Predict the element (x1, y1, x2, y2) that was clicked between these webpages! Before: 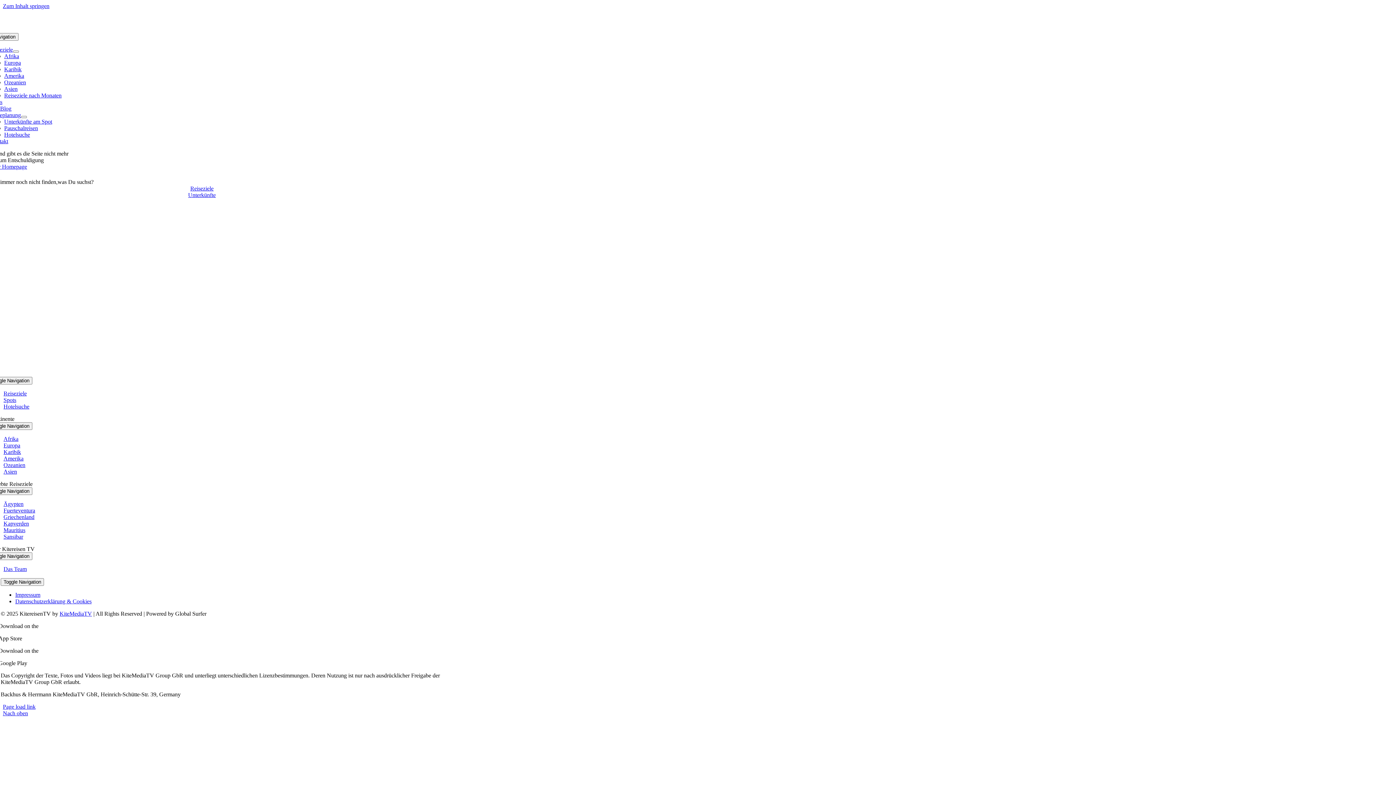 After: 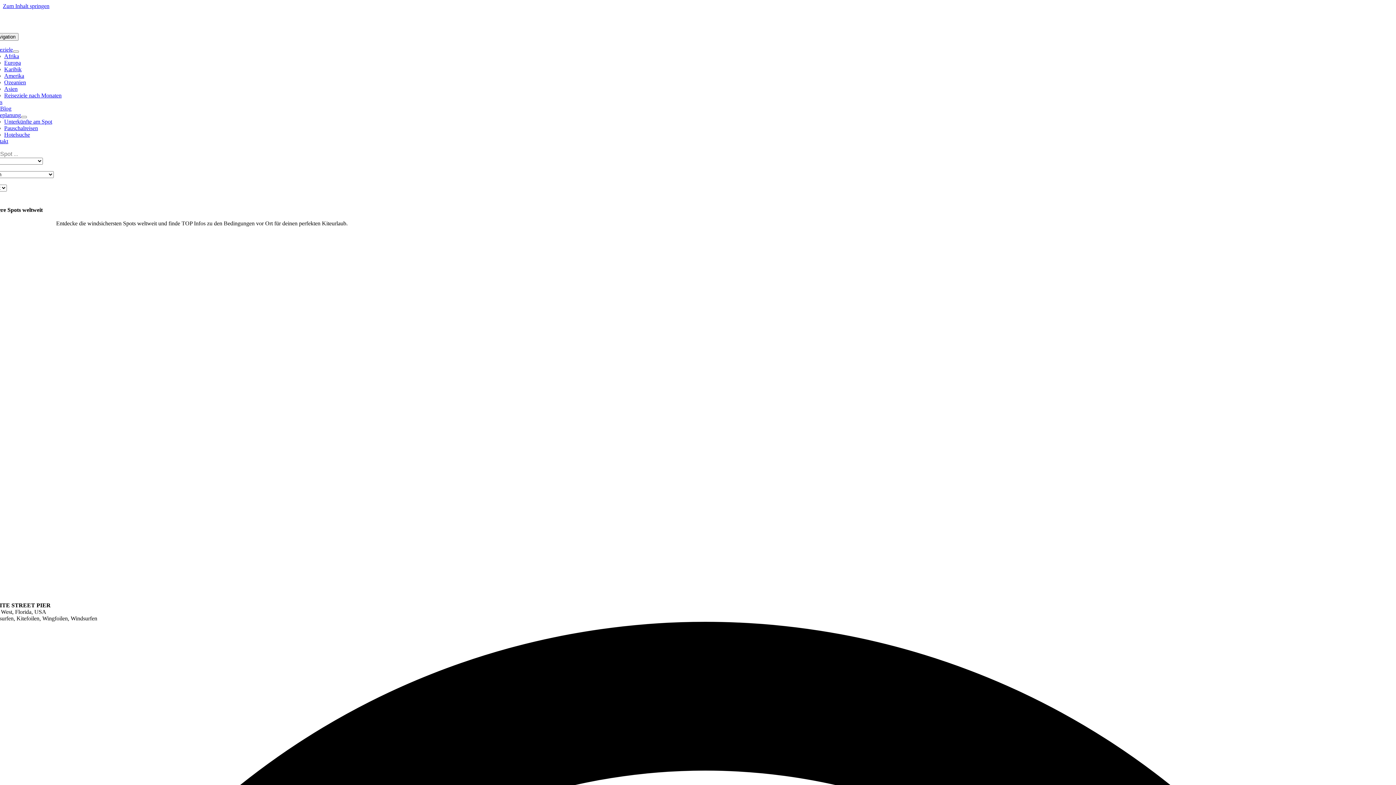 Action: bbox: (3, 397, 16, 403) label: Spots